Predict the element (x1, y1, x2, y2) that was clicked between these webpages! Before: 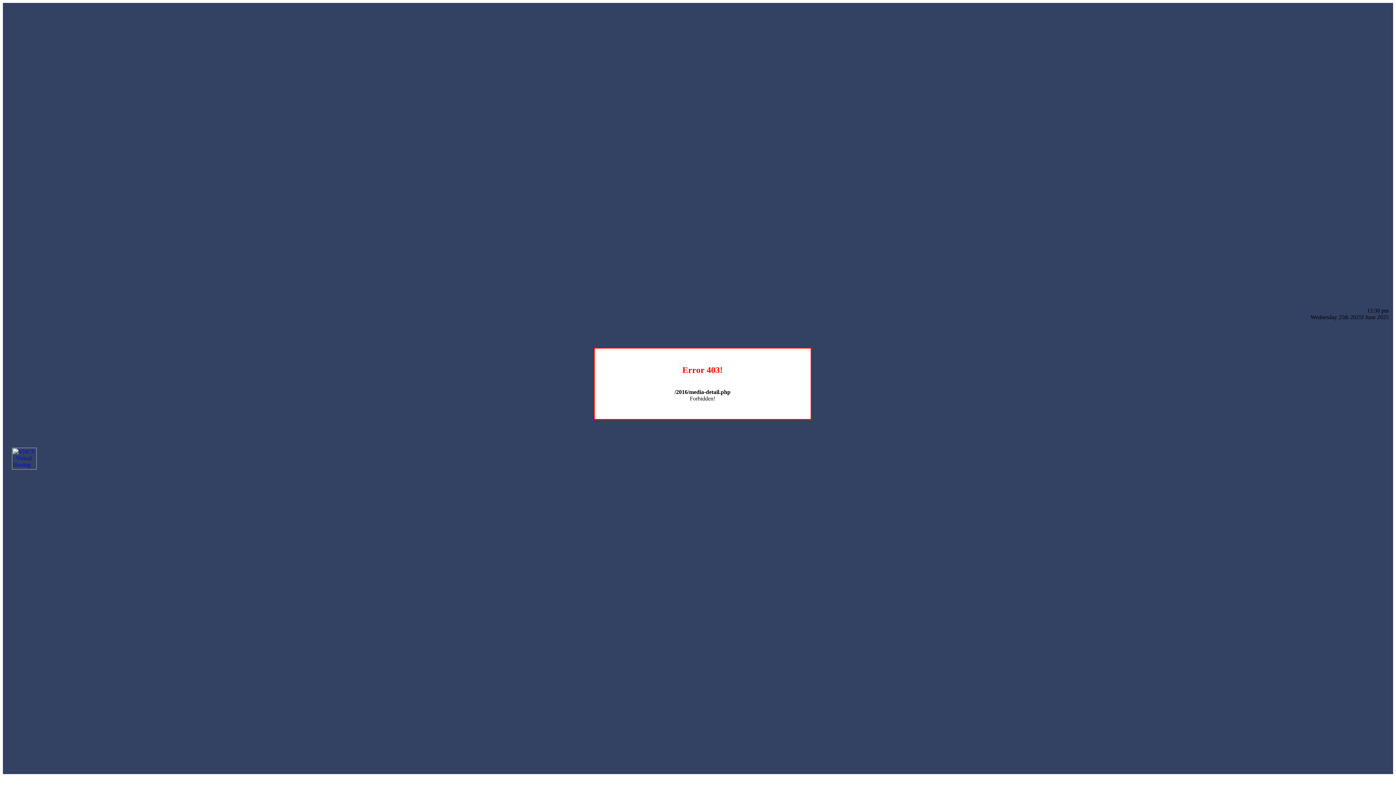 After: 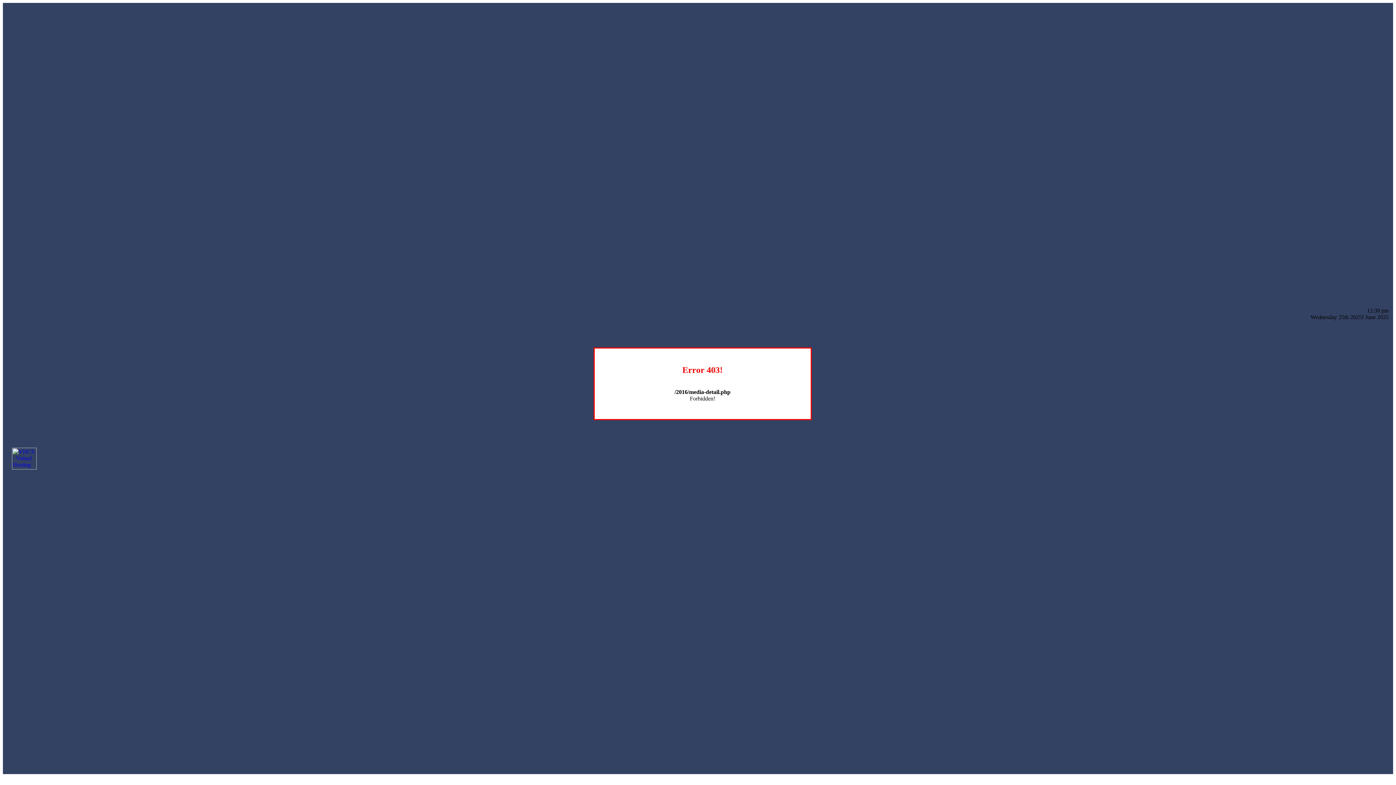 Action: bbox: (12, 464, 36, 470)